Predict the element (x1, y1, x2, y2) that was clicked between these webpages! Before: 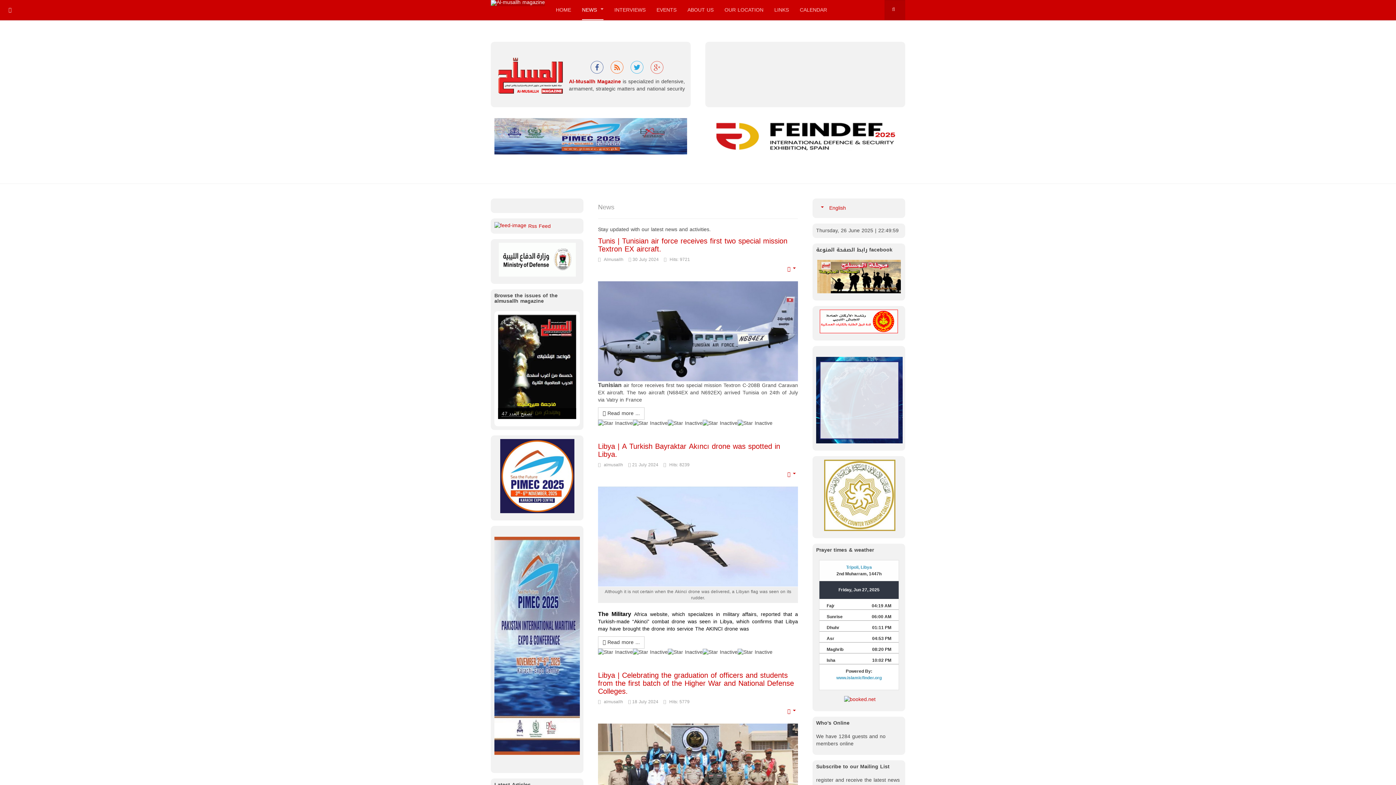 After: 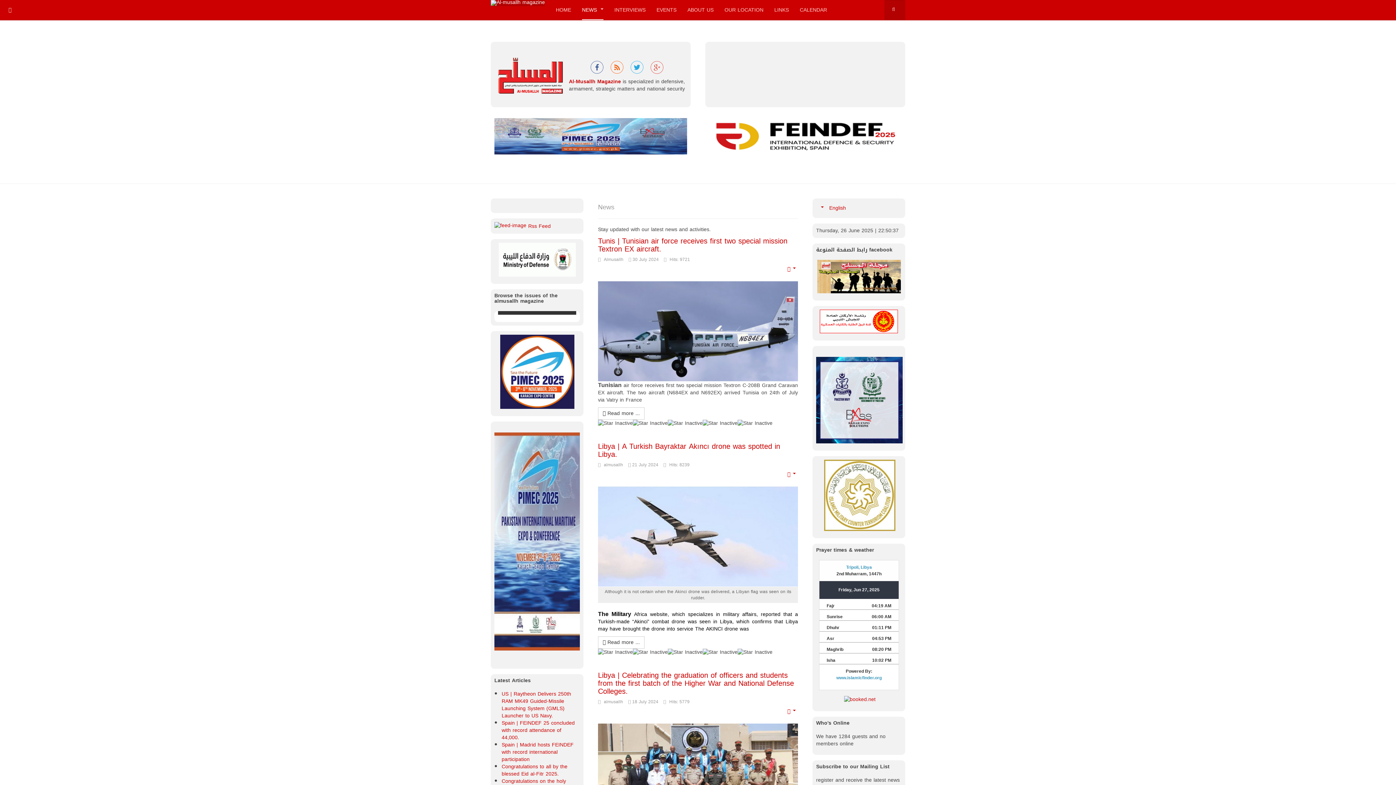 Action: bbox: (824, 491, 895, 501)